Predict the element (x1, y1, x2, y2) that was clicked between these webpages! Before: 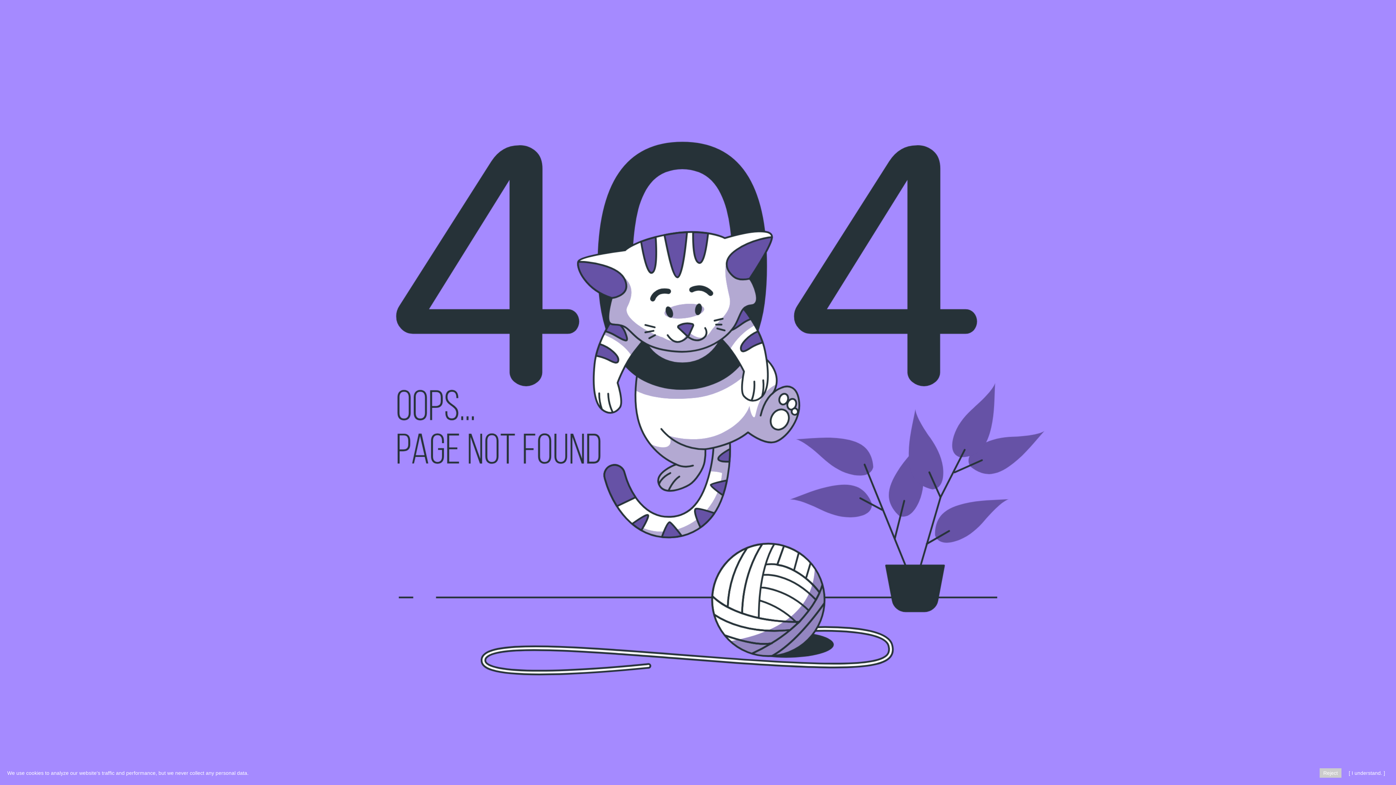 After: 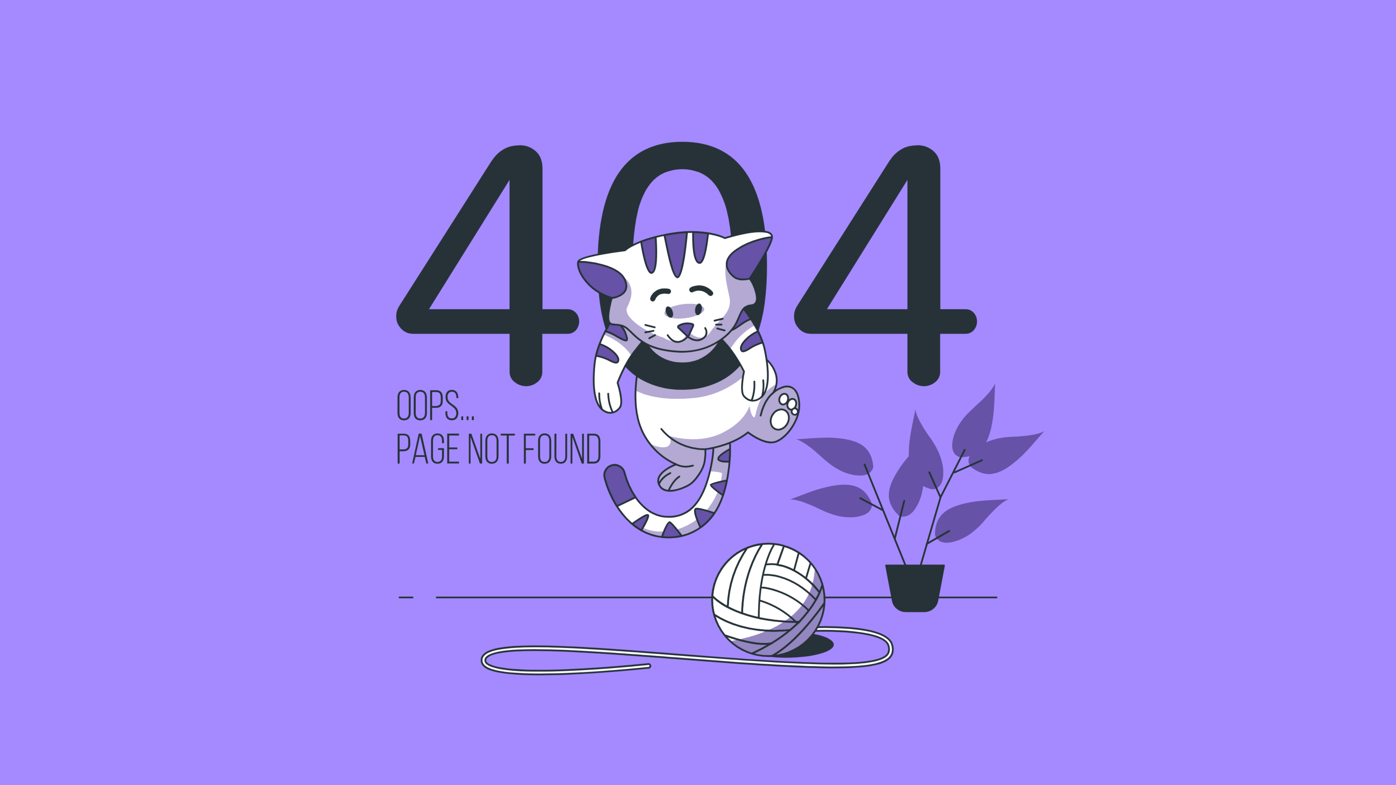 Action: label: [ I understand. ] bbox: (1345, 768, 1389, 778)